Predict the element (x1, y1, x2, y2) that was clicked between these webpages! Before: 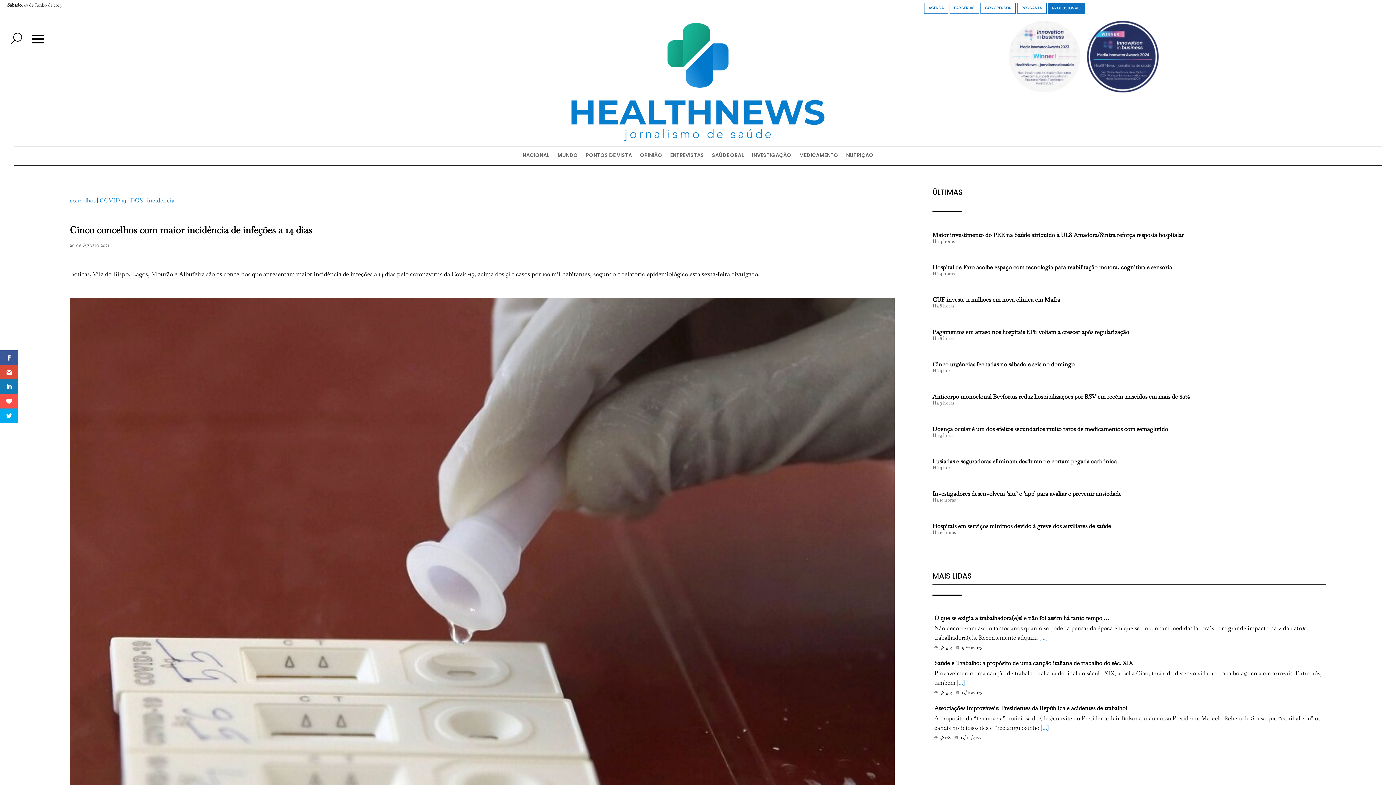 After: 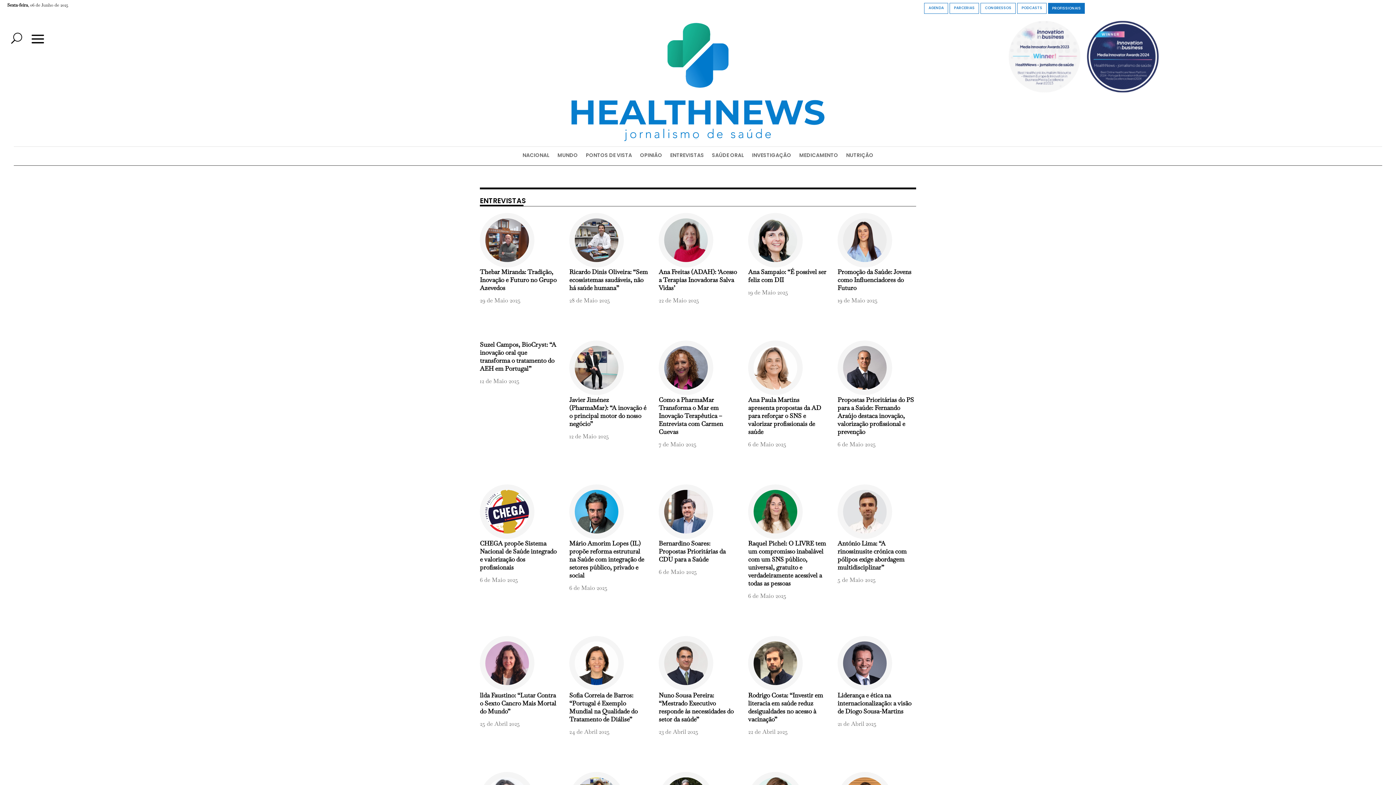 Action: bbox: (670, 152, 704, 160) label: ENTREVISTAS